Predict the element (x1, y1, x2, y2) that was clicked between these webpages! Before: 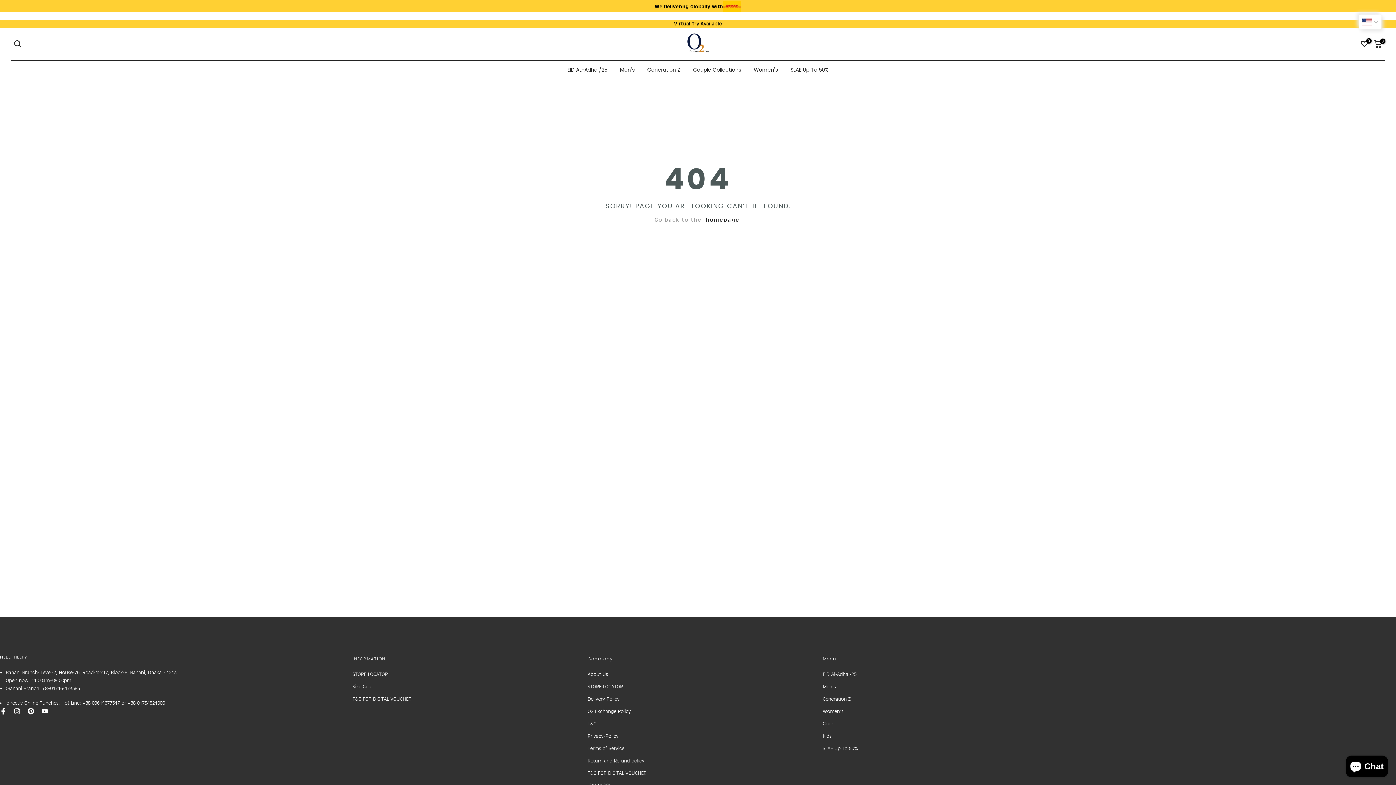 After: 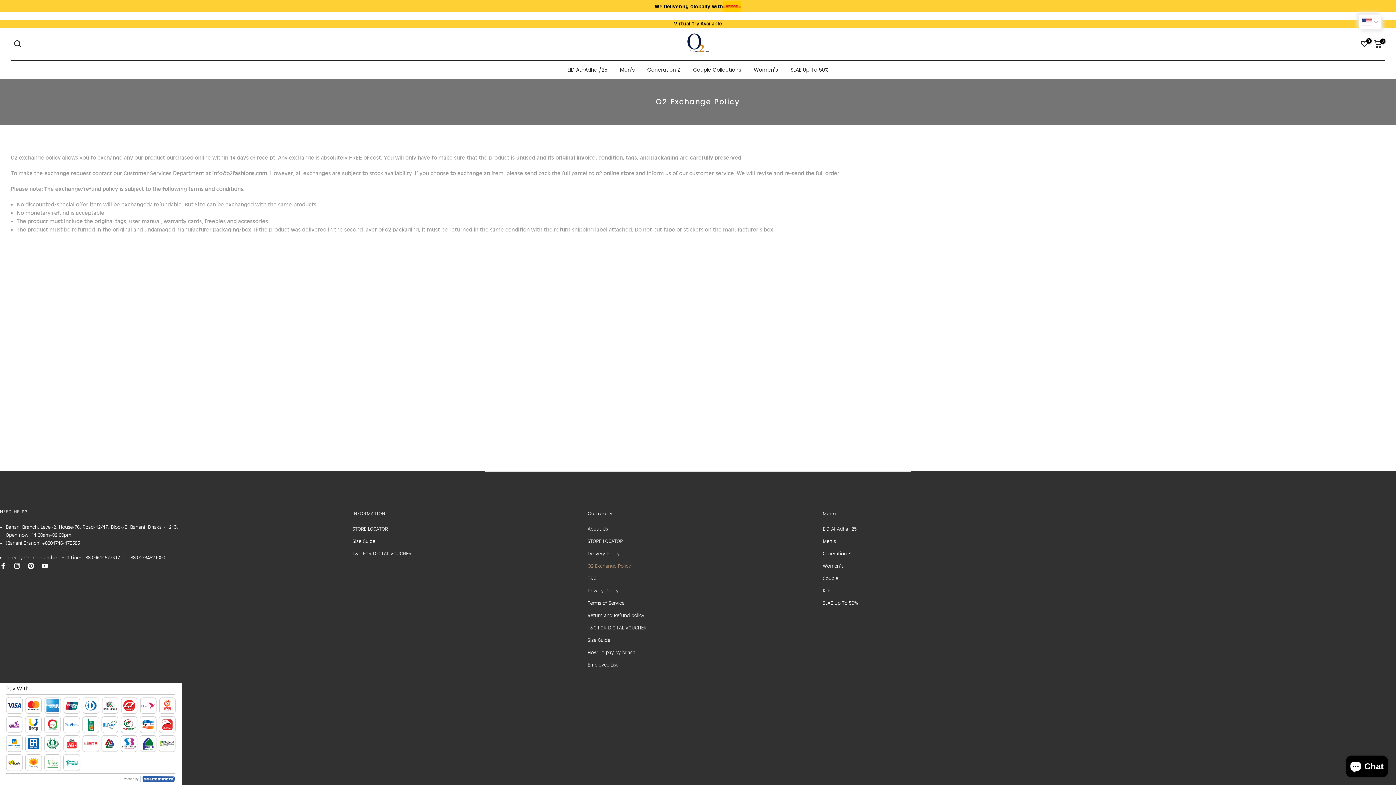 Action: label: O2 Exchange Policy bbox: (587, 708, 631, 714)